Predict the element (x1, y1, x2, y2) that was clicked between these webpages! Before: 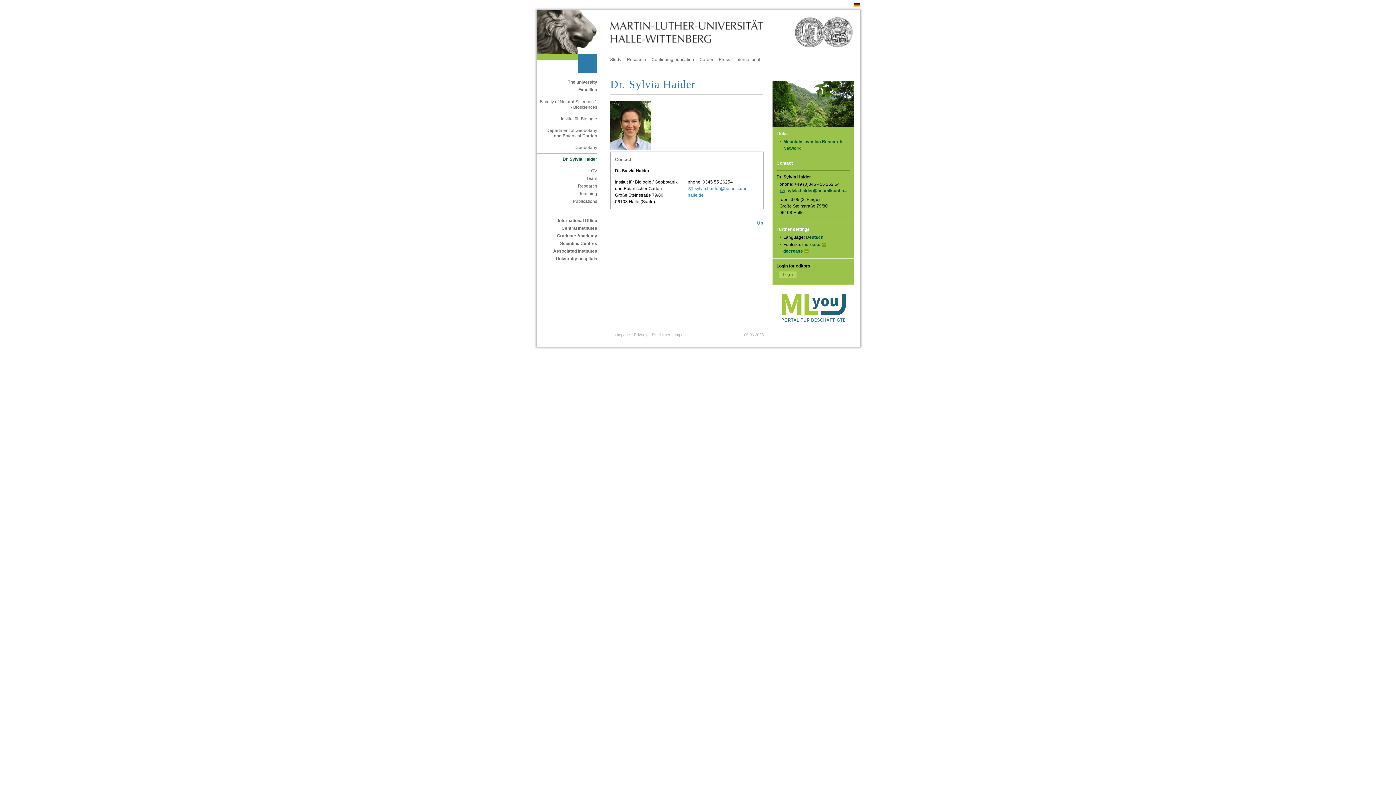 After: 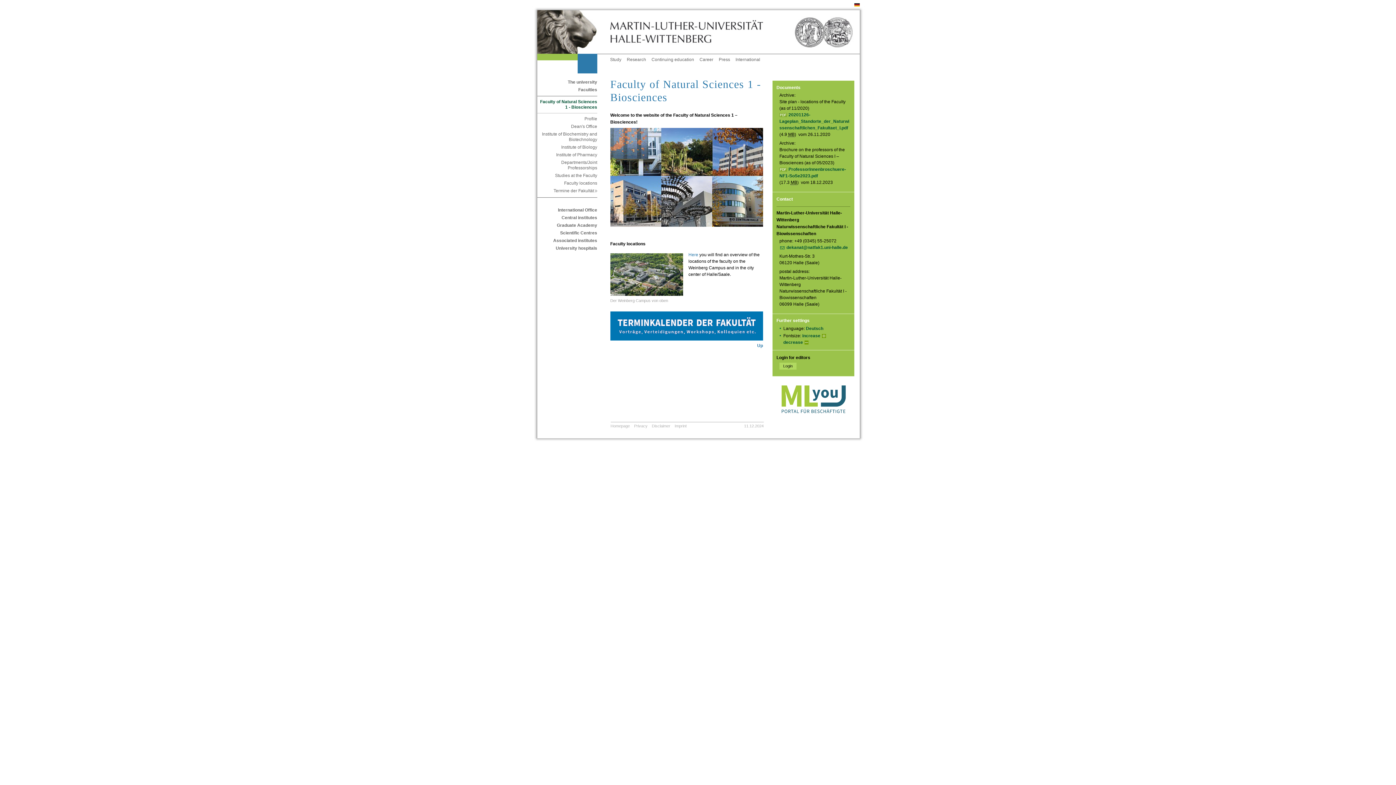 Action: bbox: (539, 99, 597, 110) label: Faculty of Natural Sciences 1 - Biosciences